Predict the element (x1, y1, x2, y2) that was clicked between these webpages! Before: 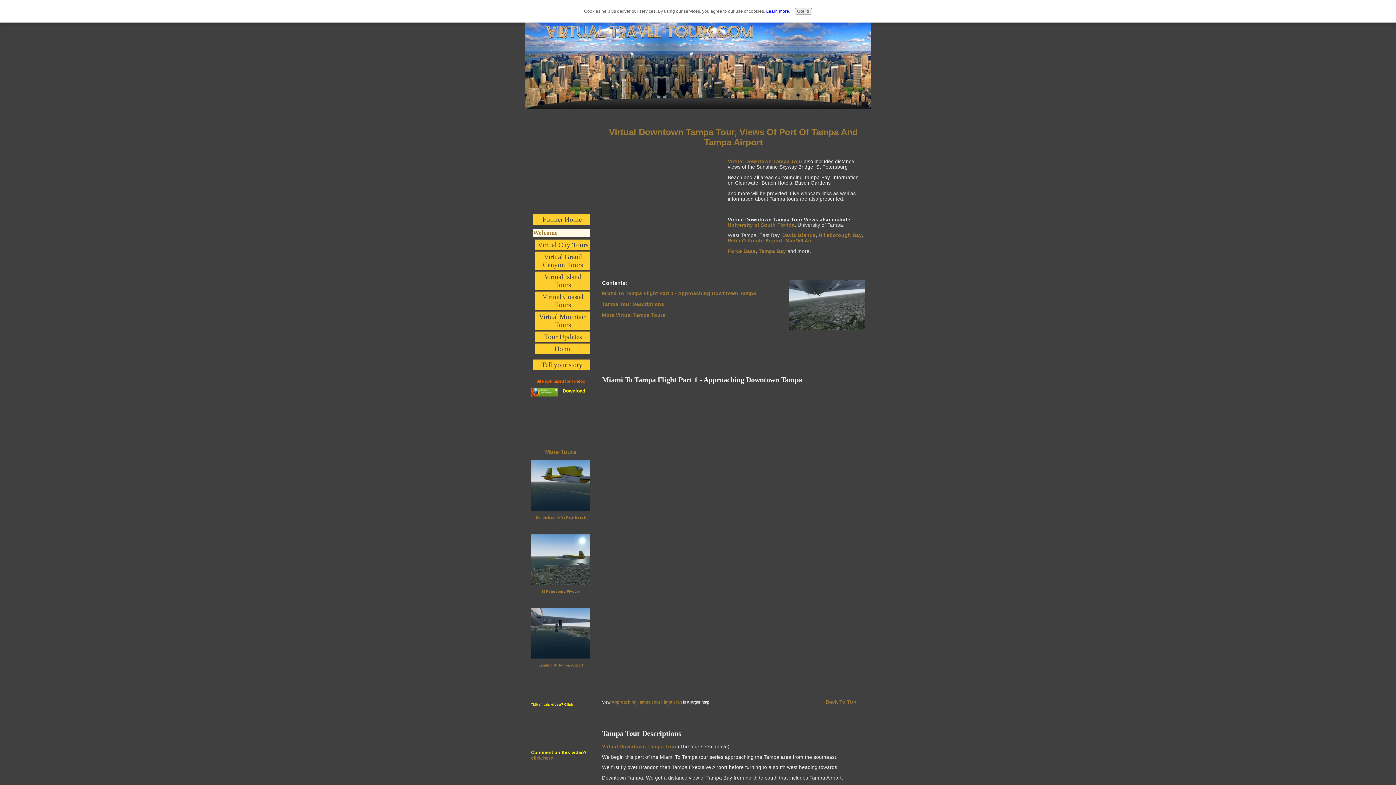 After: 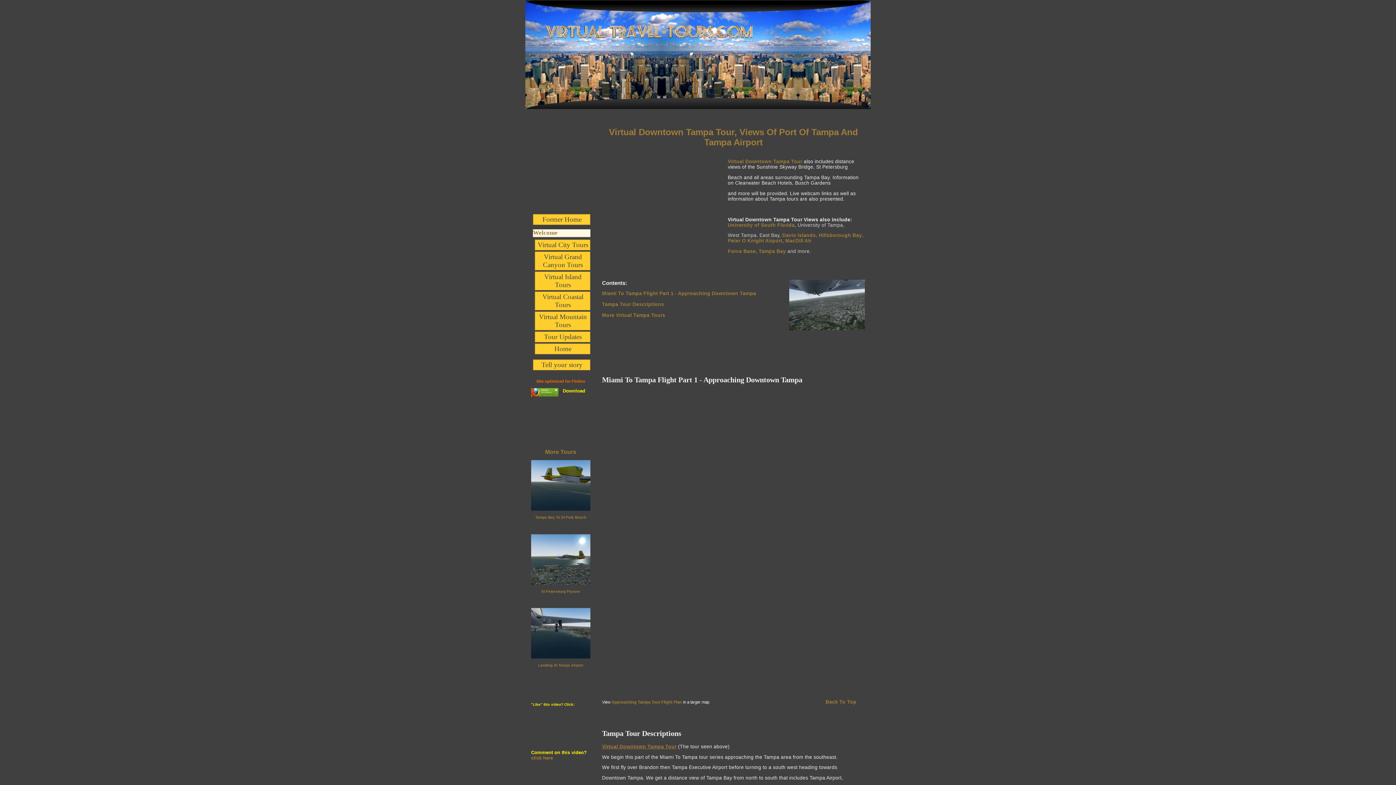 Action: bbox: (794, 8, 812, 14) label: Got it!